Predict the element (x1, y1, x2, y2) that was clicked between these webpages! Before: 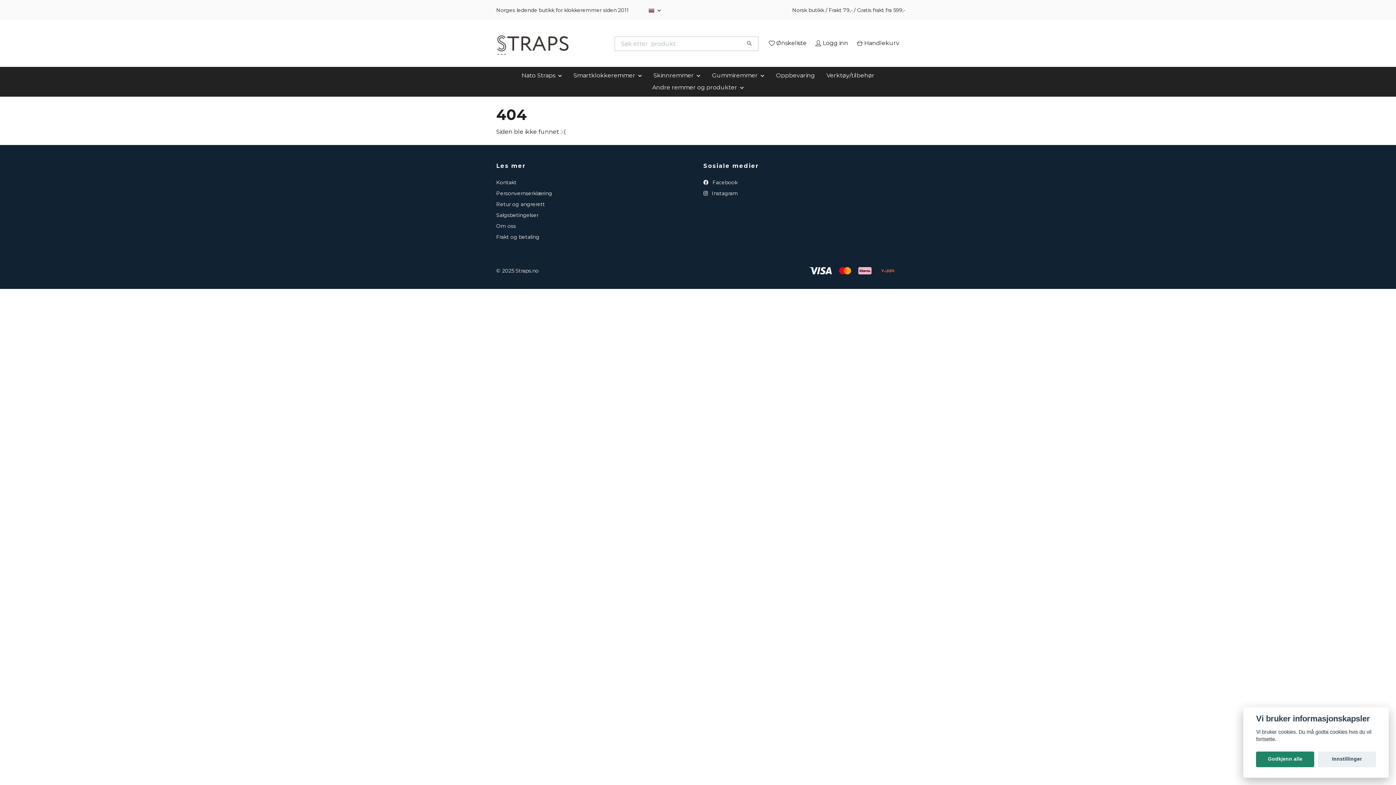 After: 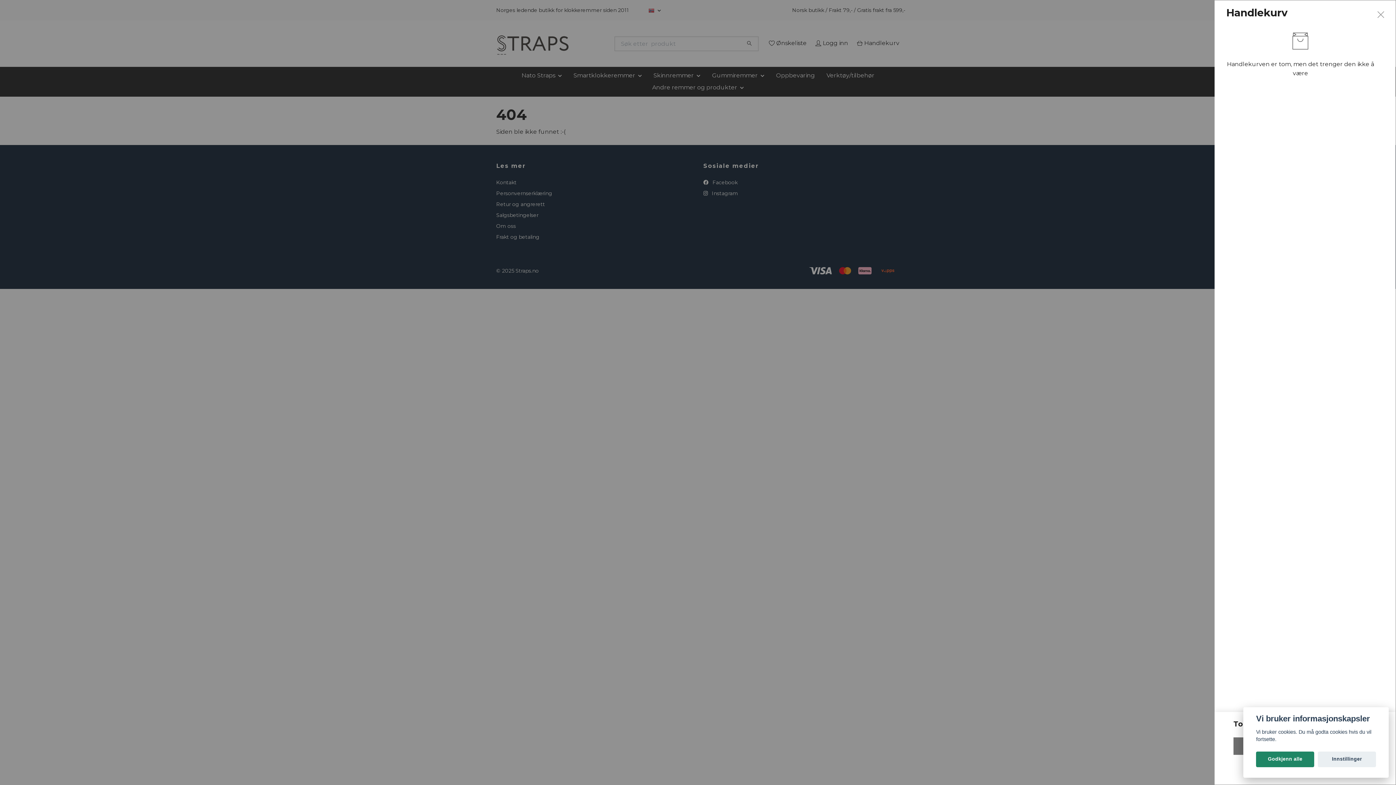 Action: label: Handlekurv bbox: (855, 38, 899, 47)